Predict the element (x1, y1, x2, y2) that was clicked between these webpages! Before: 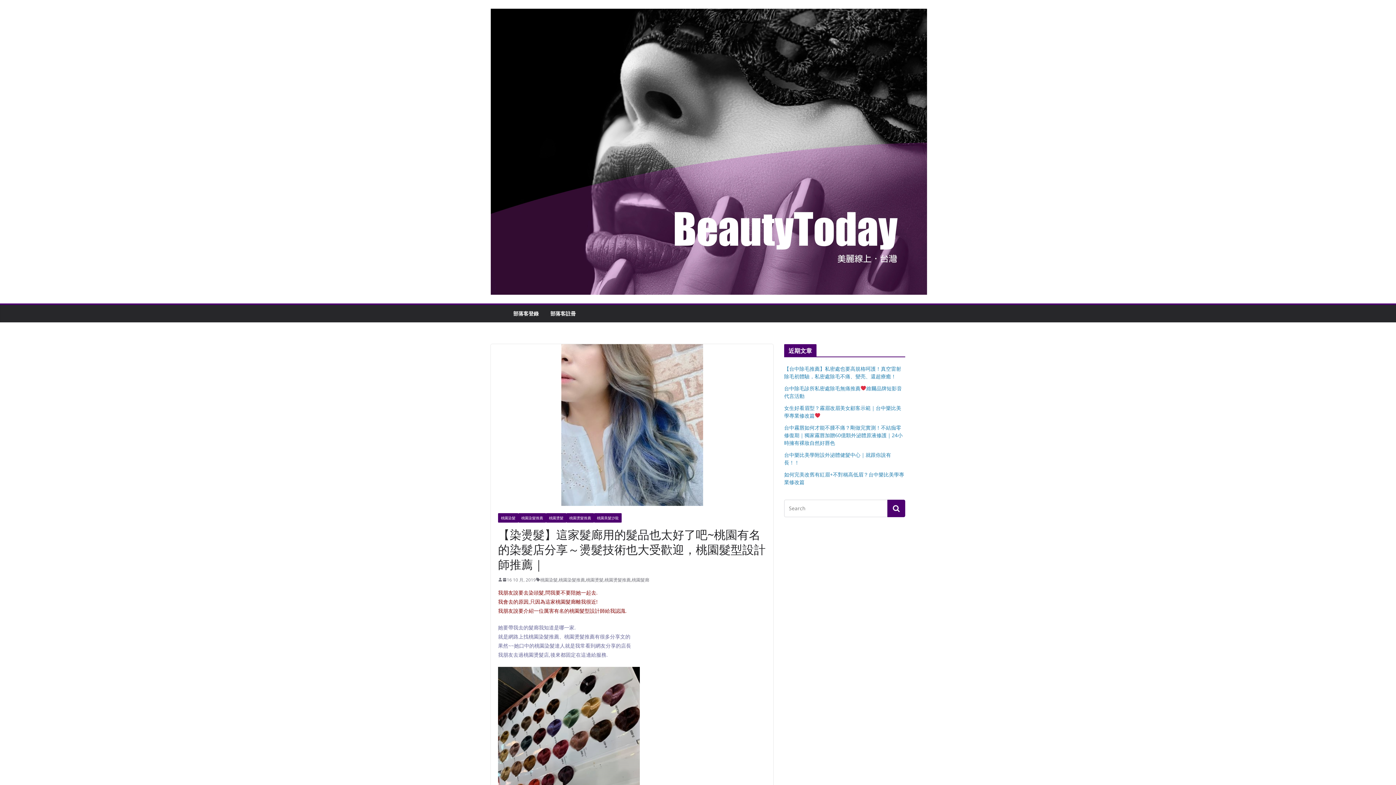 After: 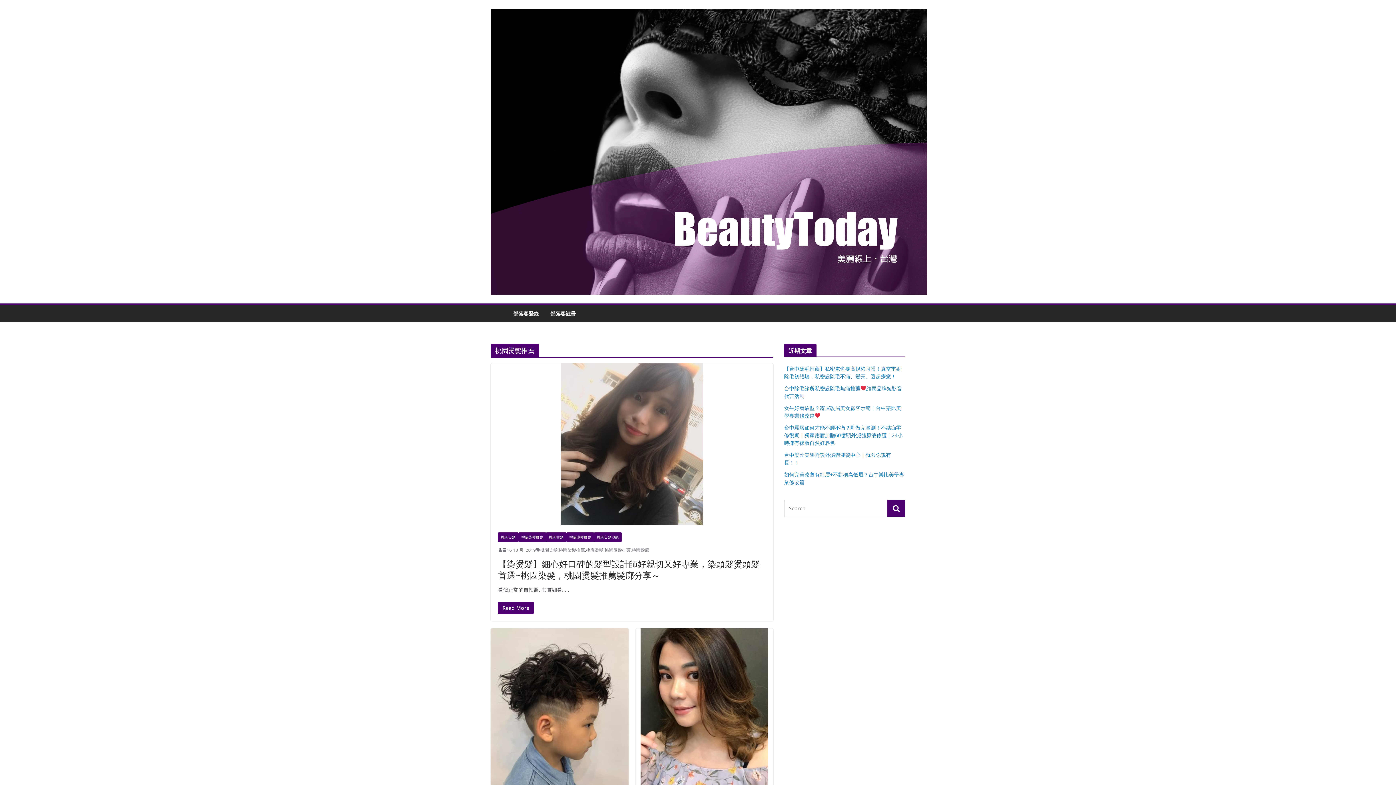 Action: bbox: (604, 576, 630, 583) label: 桃園燙髮推薦